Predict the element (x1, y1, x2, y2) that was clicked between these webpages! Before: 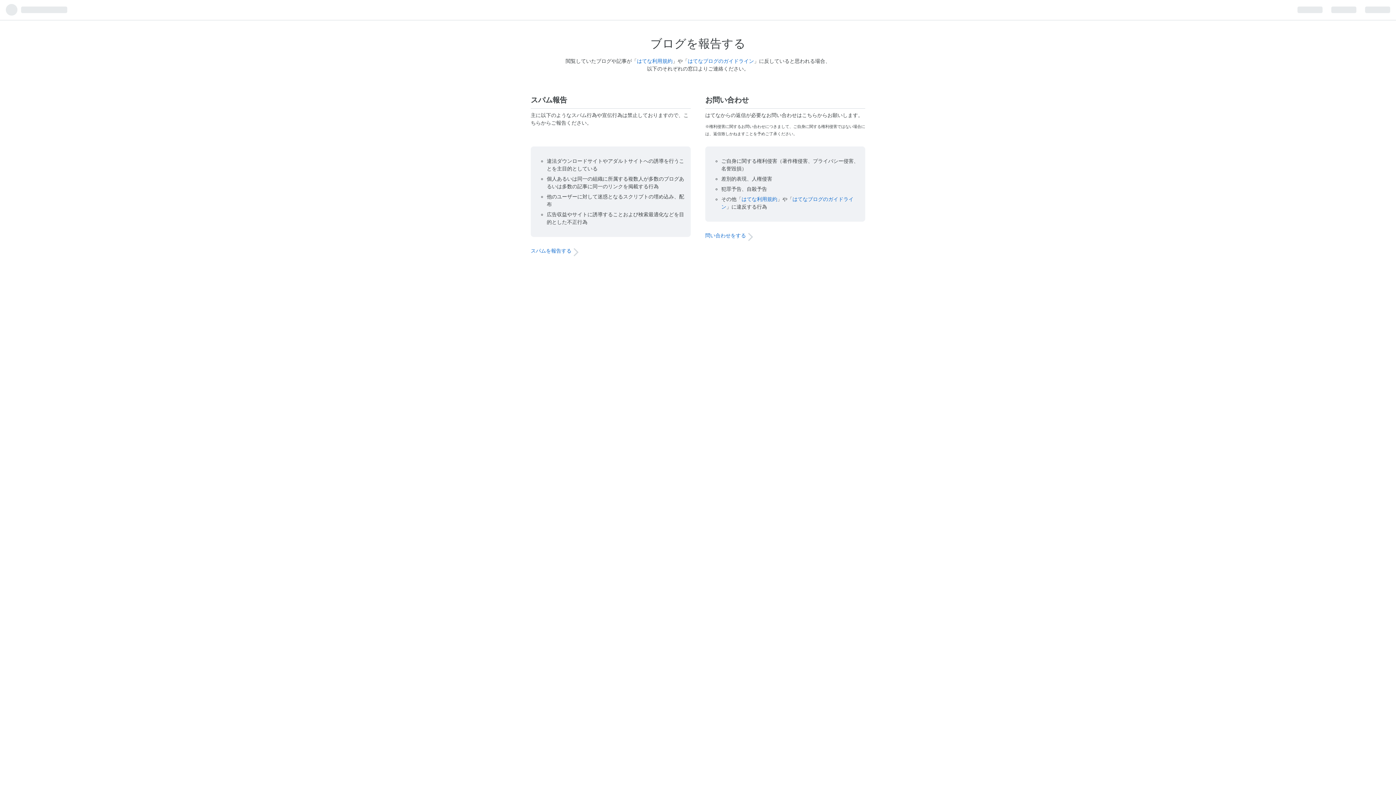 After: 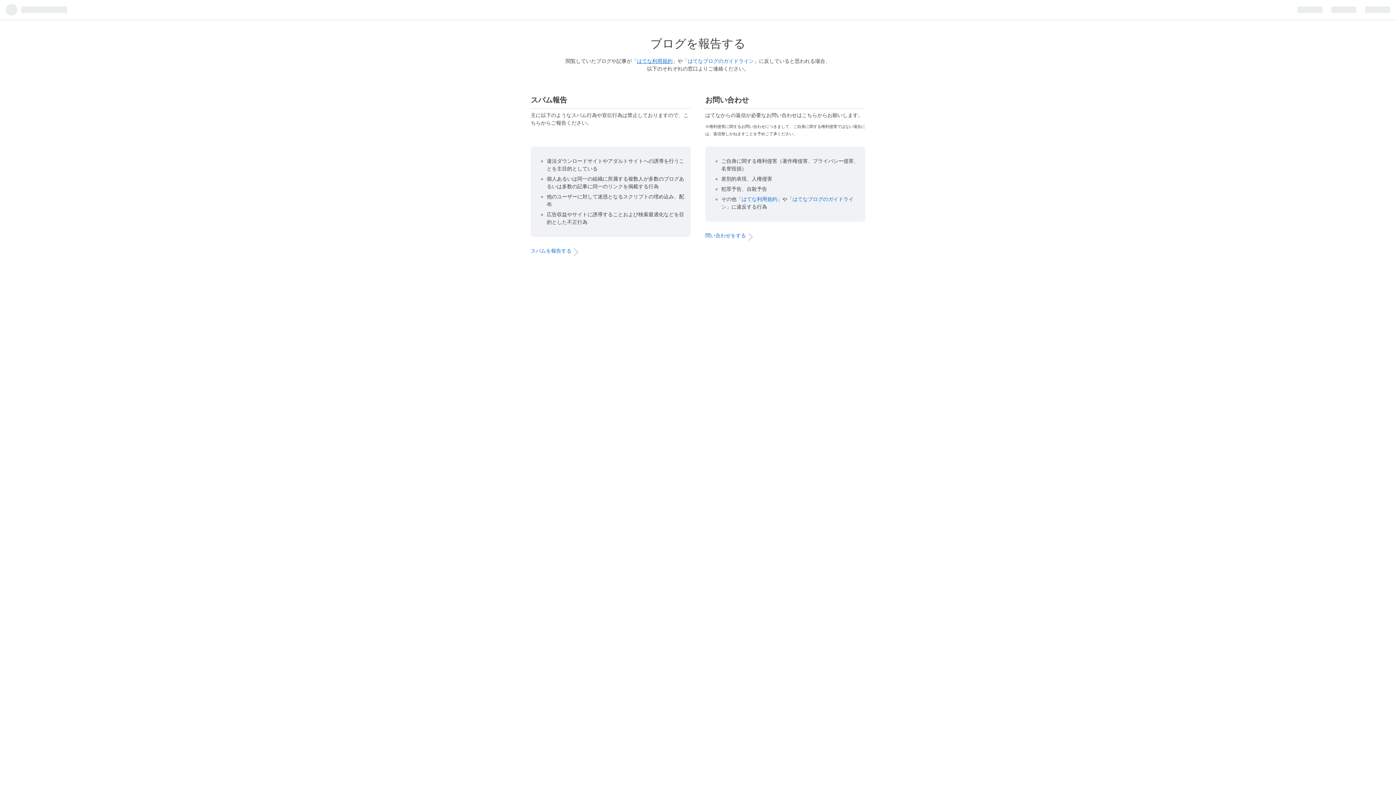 Action: label: はてな利用規約 bbox: (637, 58, 672, 64)